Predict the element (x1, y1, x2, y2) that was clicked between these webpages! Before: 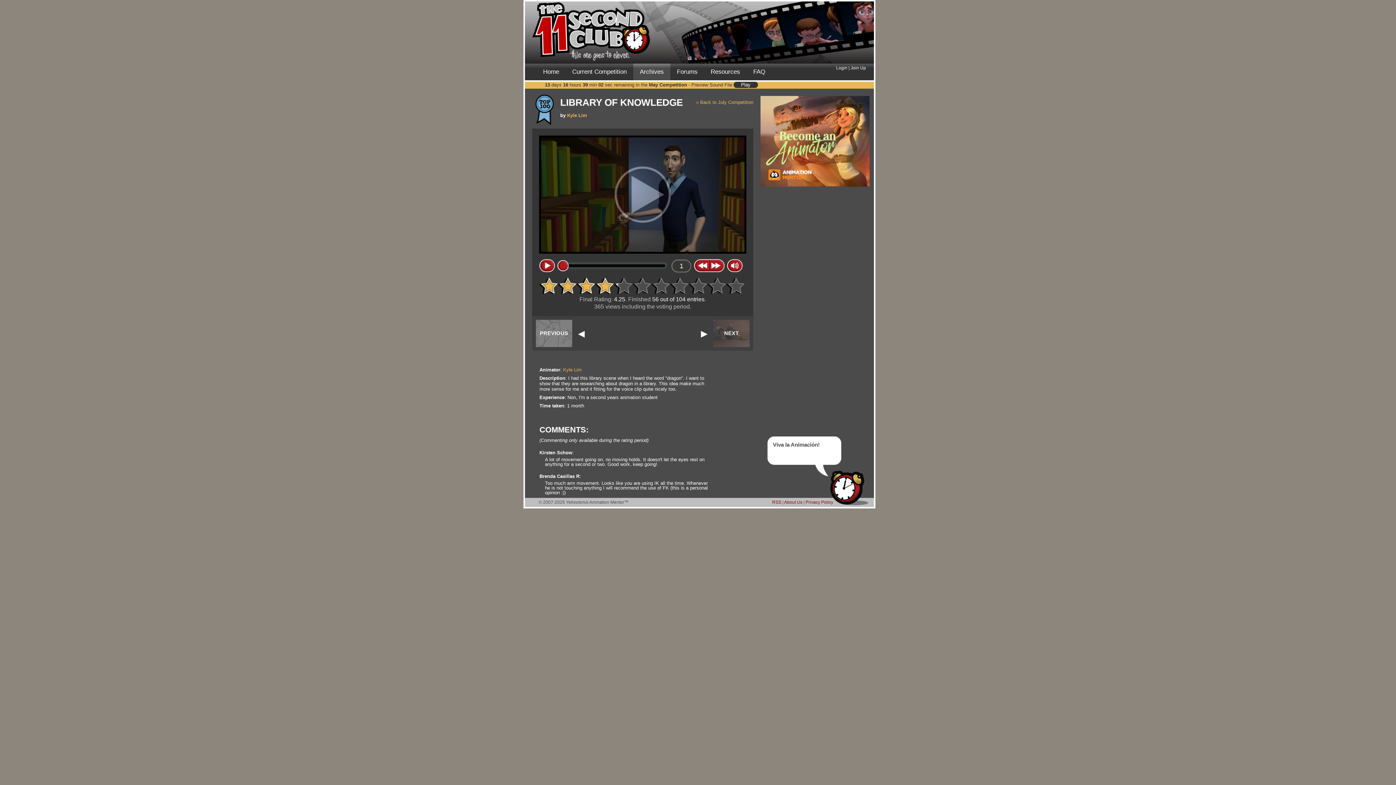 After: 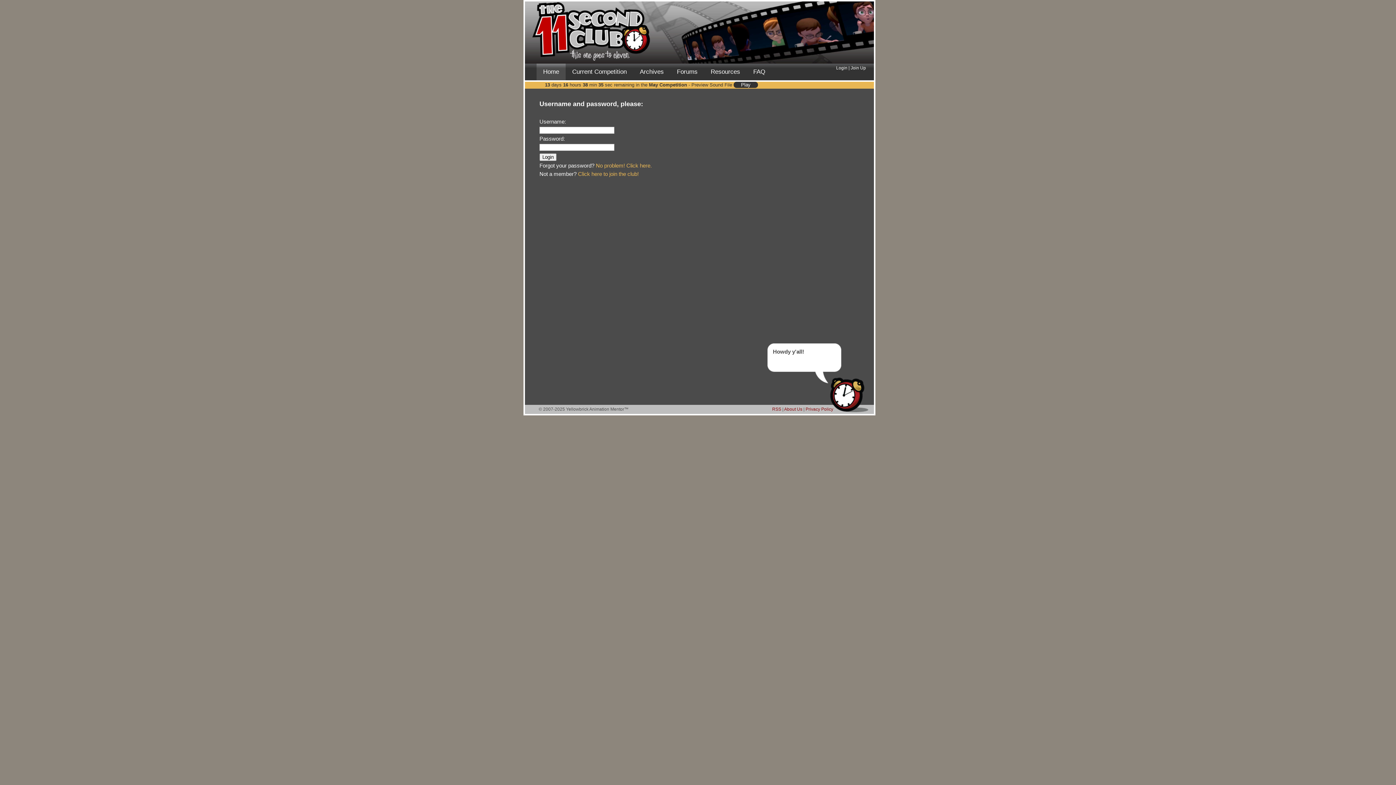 Action: label: Login bbox: (836, 65, 847, 70)